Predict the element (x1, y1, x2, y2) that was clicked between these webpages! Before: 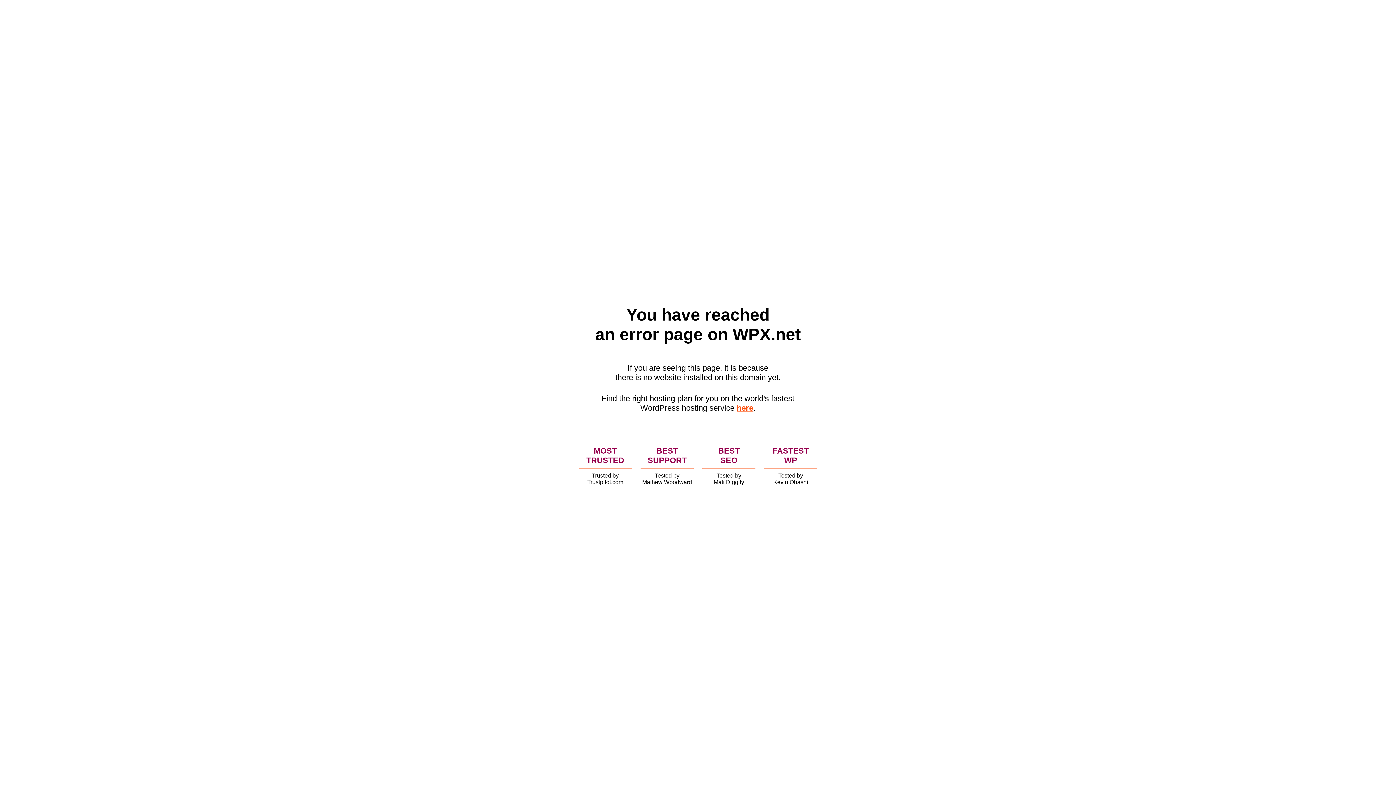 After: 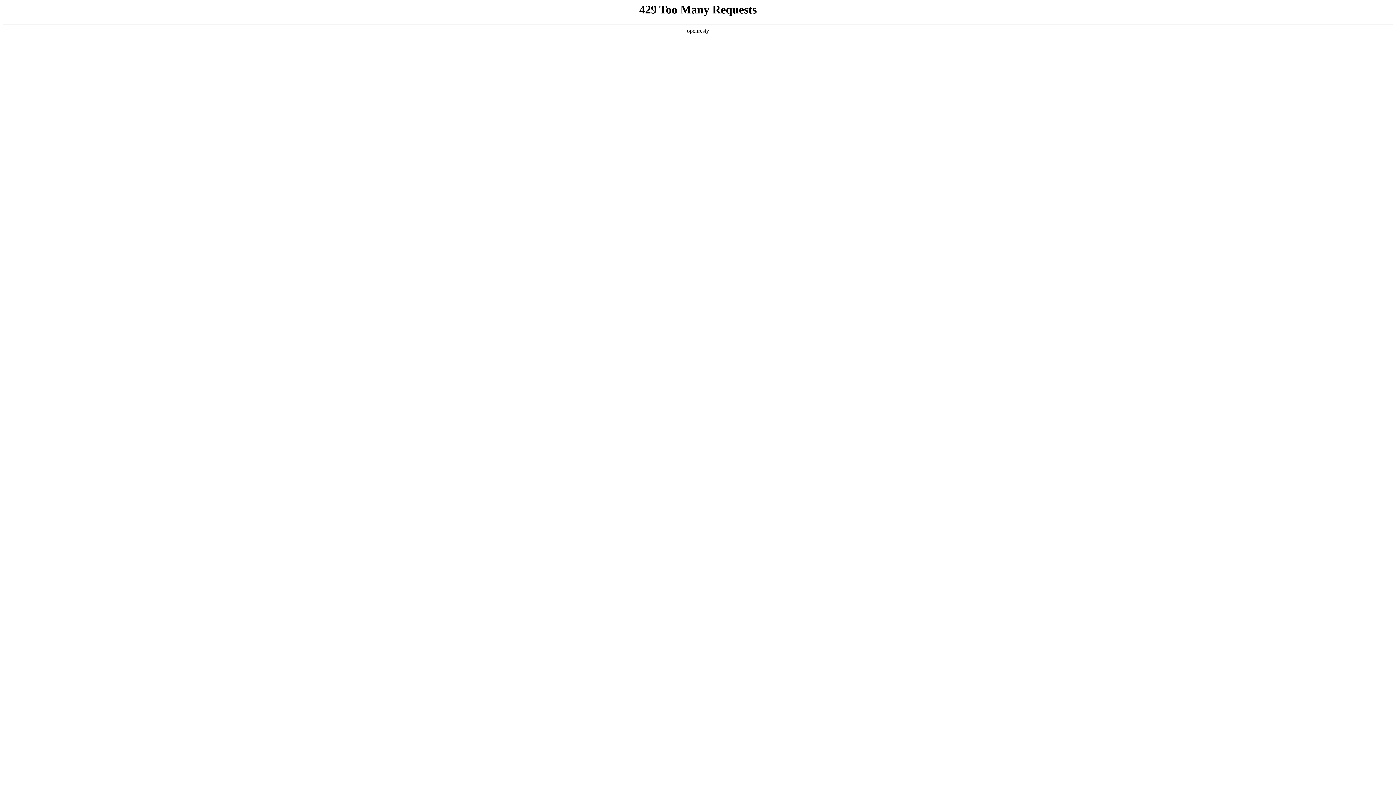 Action: label: here bbox: (736, 403, 753, 412)